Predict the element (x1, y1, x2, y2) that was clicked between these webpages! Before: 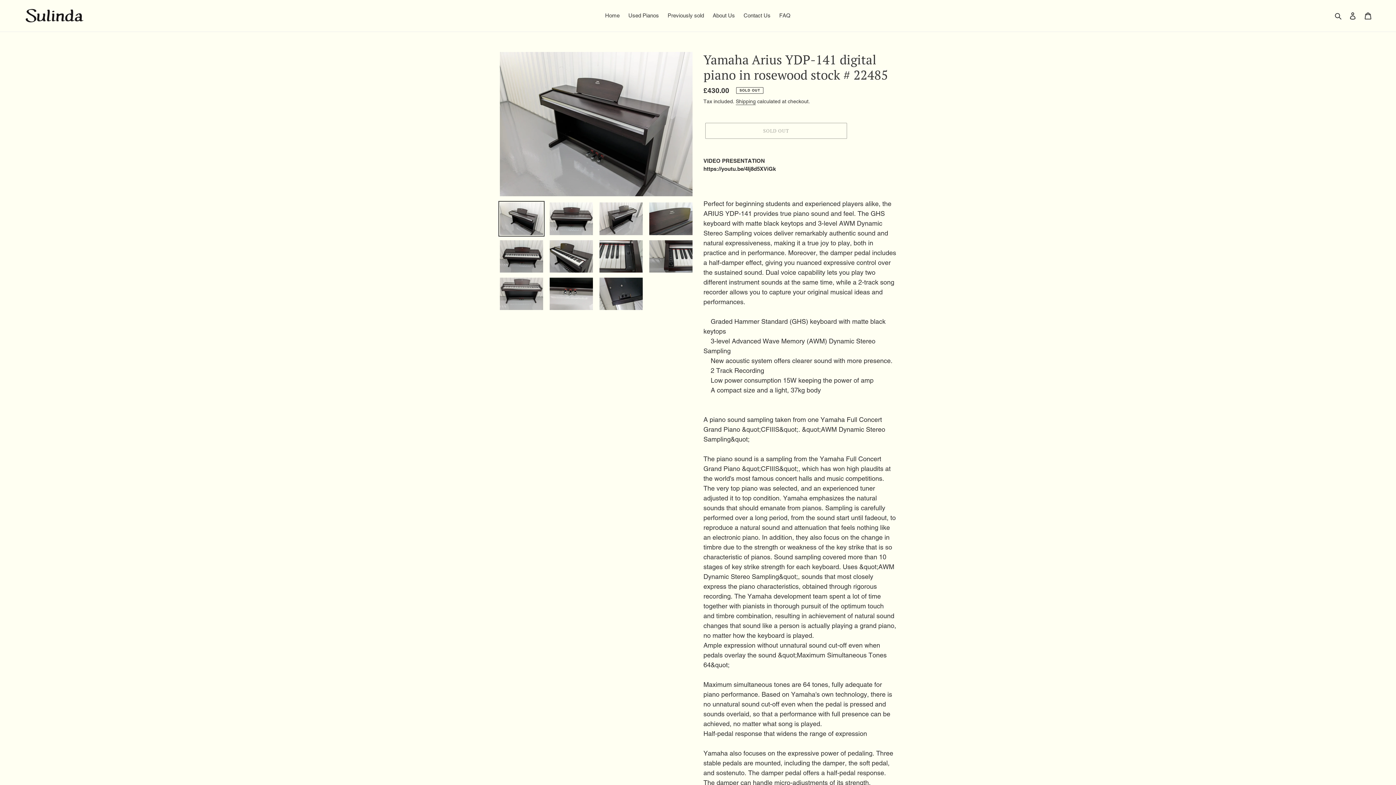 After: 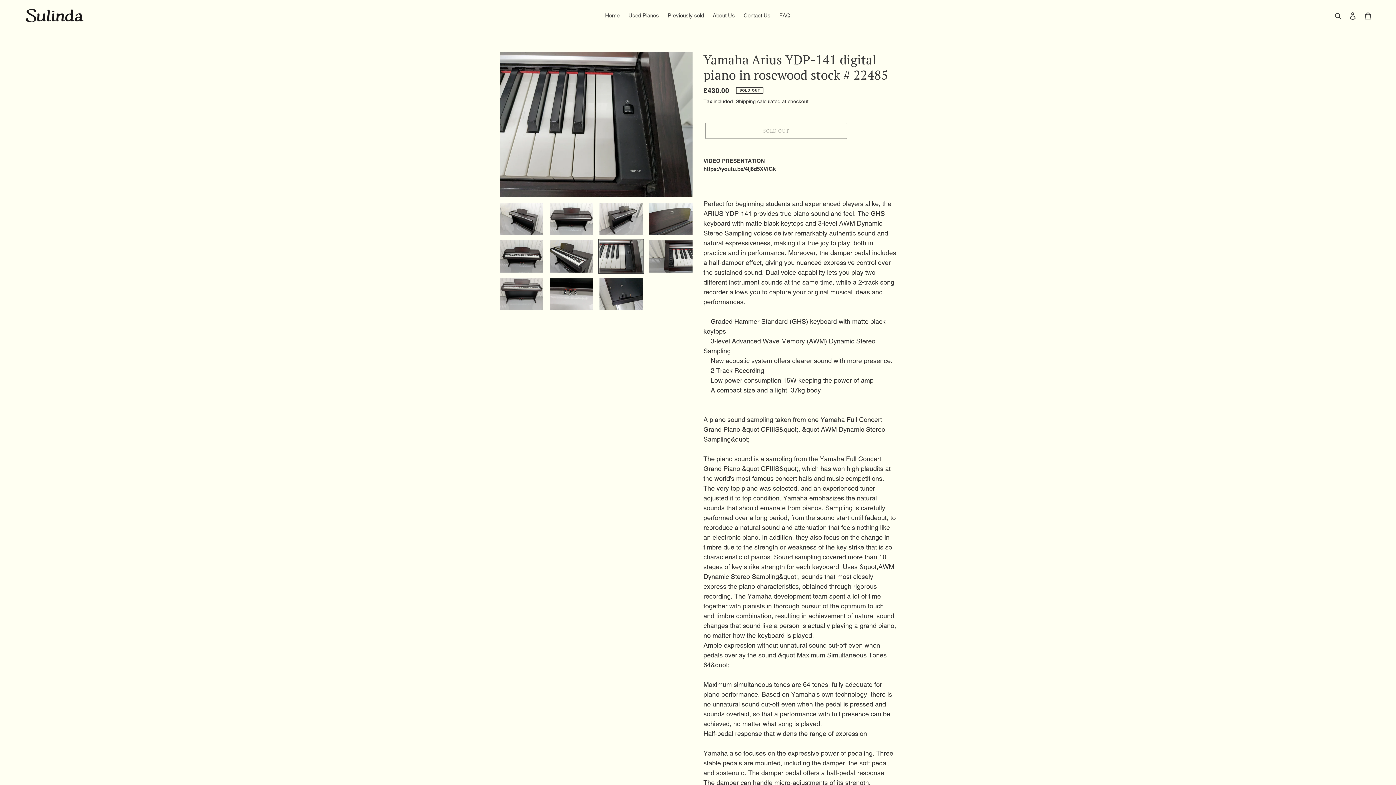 Action: bbox: (598, 238, 644, 274)